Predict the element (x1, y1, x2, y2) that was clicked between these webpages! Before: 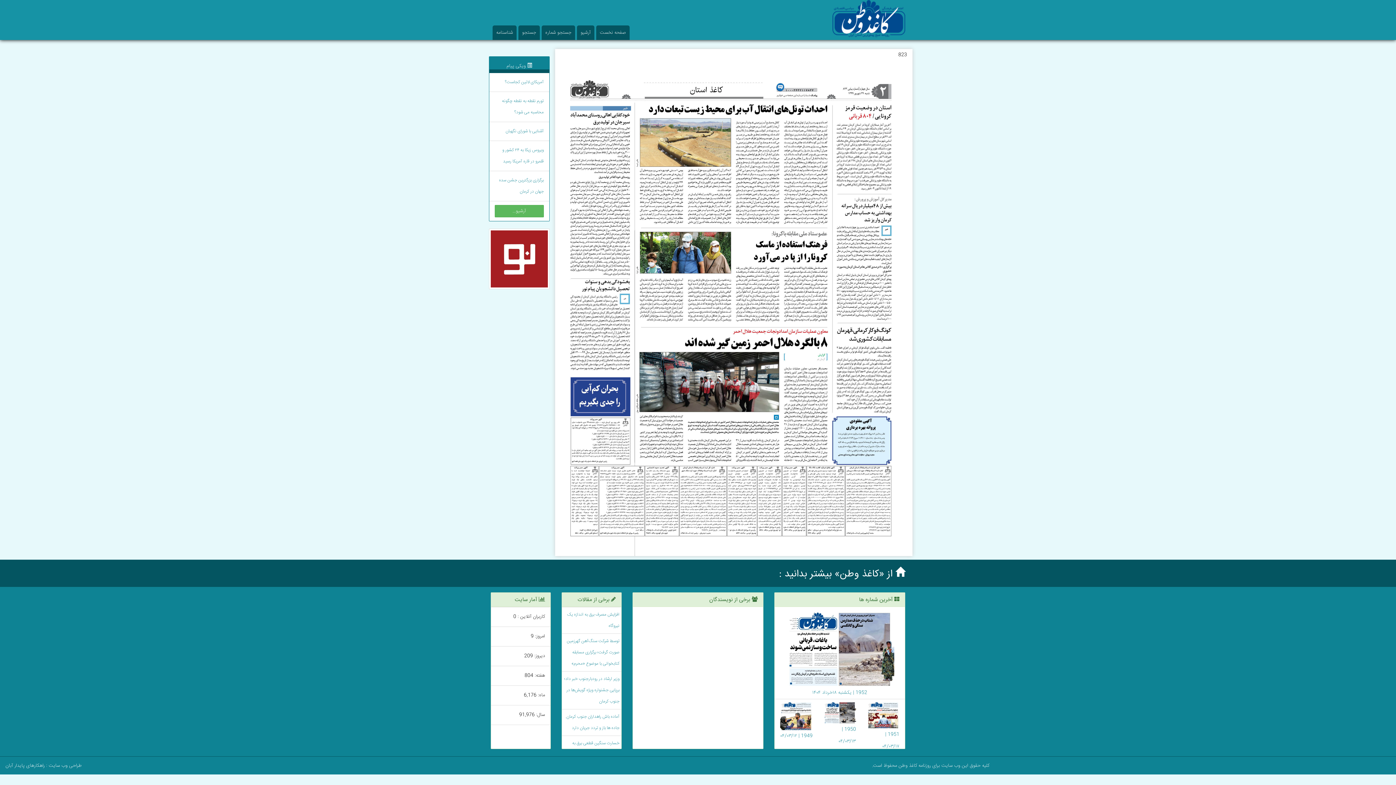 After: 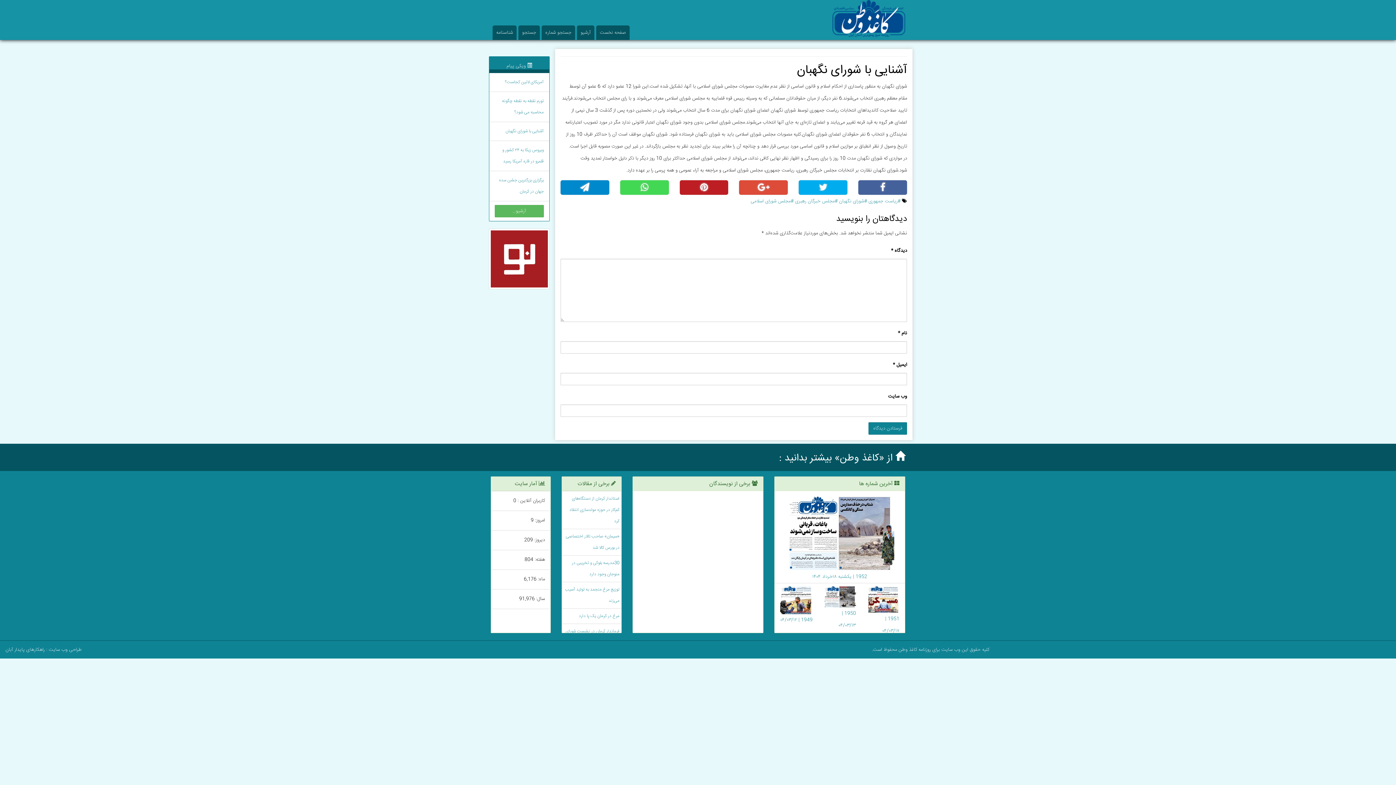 Action: label: آشنایی با شورای نگهبان bbox: (505, 128, 543, 134)